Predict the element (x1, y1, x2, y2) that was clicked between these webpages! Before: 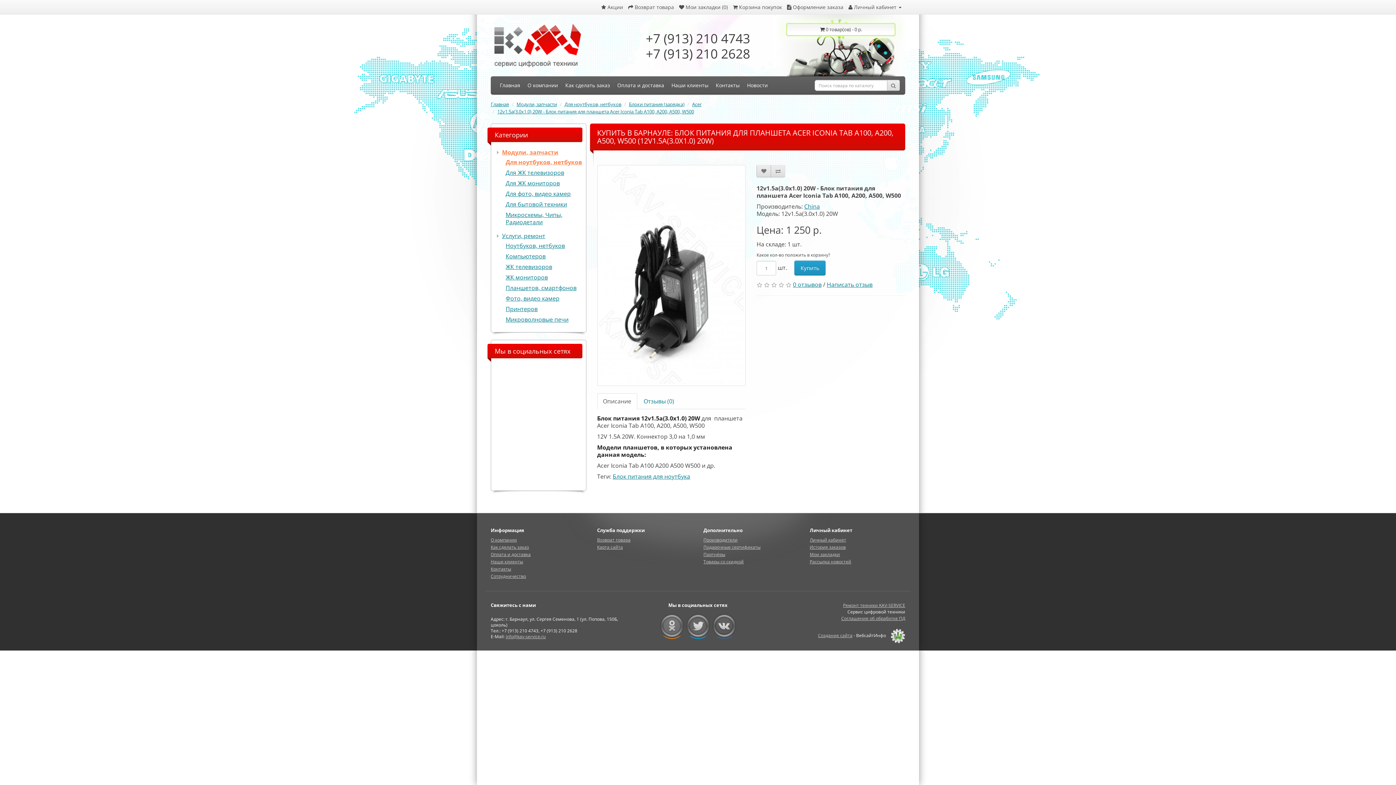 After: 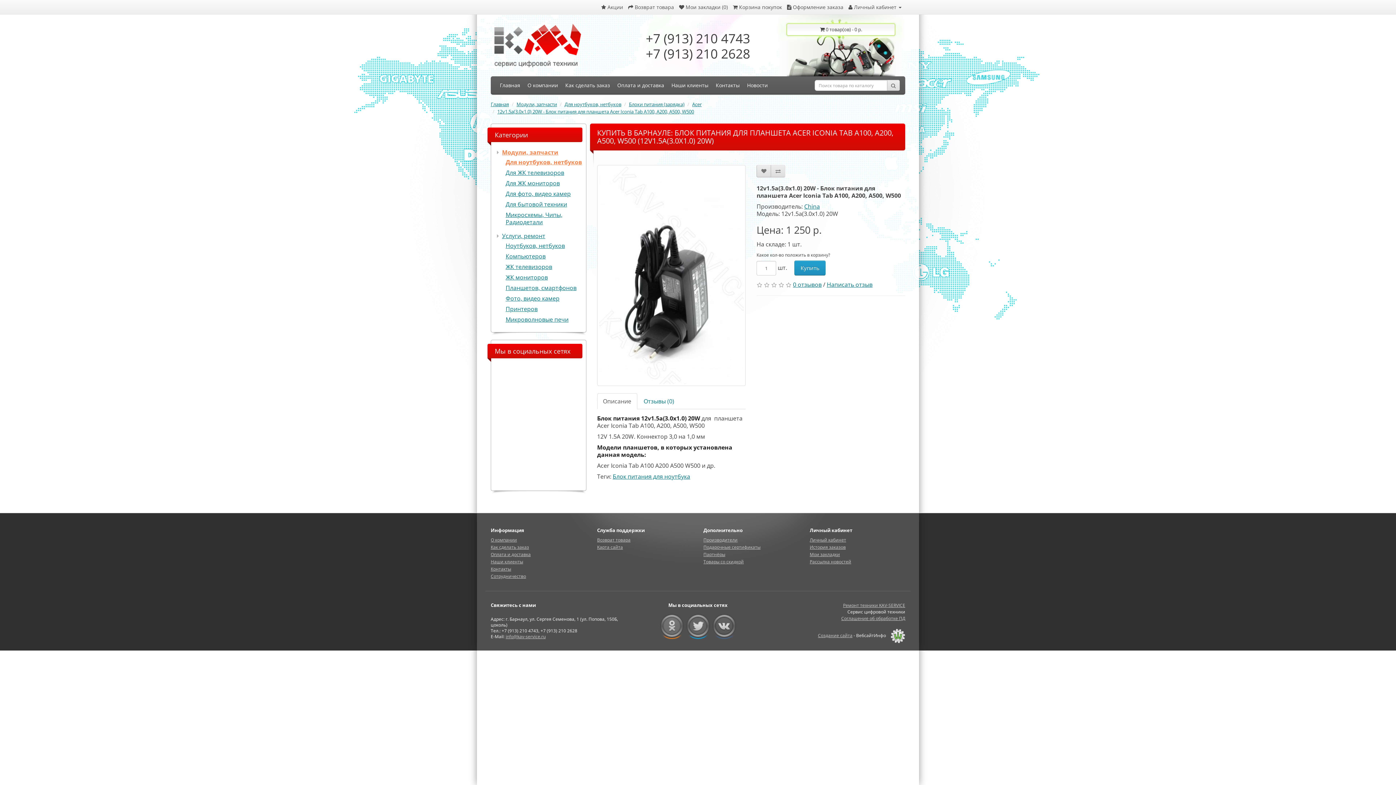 Action: bbox: (597, 393, 637, 409) label: Описание